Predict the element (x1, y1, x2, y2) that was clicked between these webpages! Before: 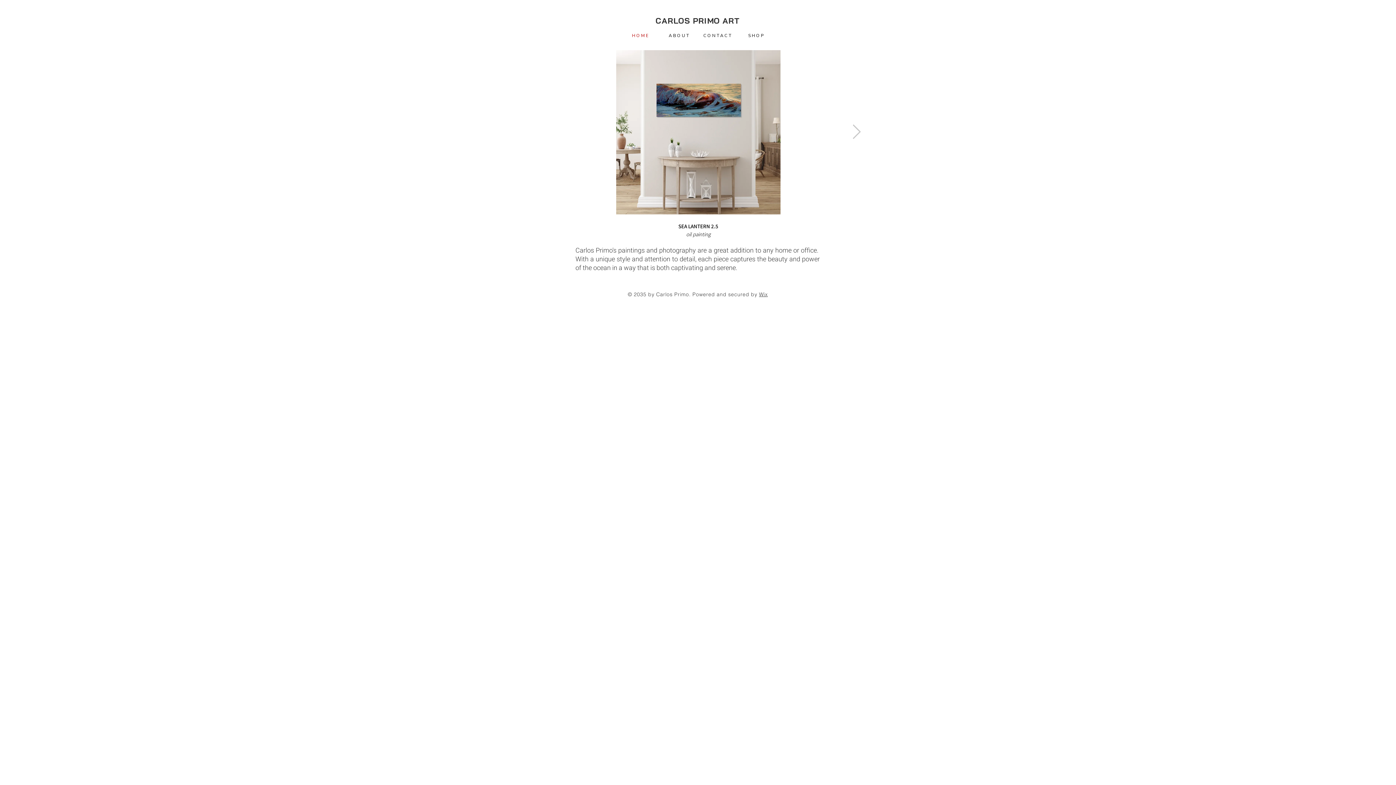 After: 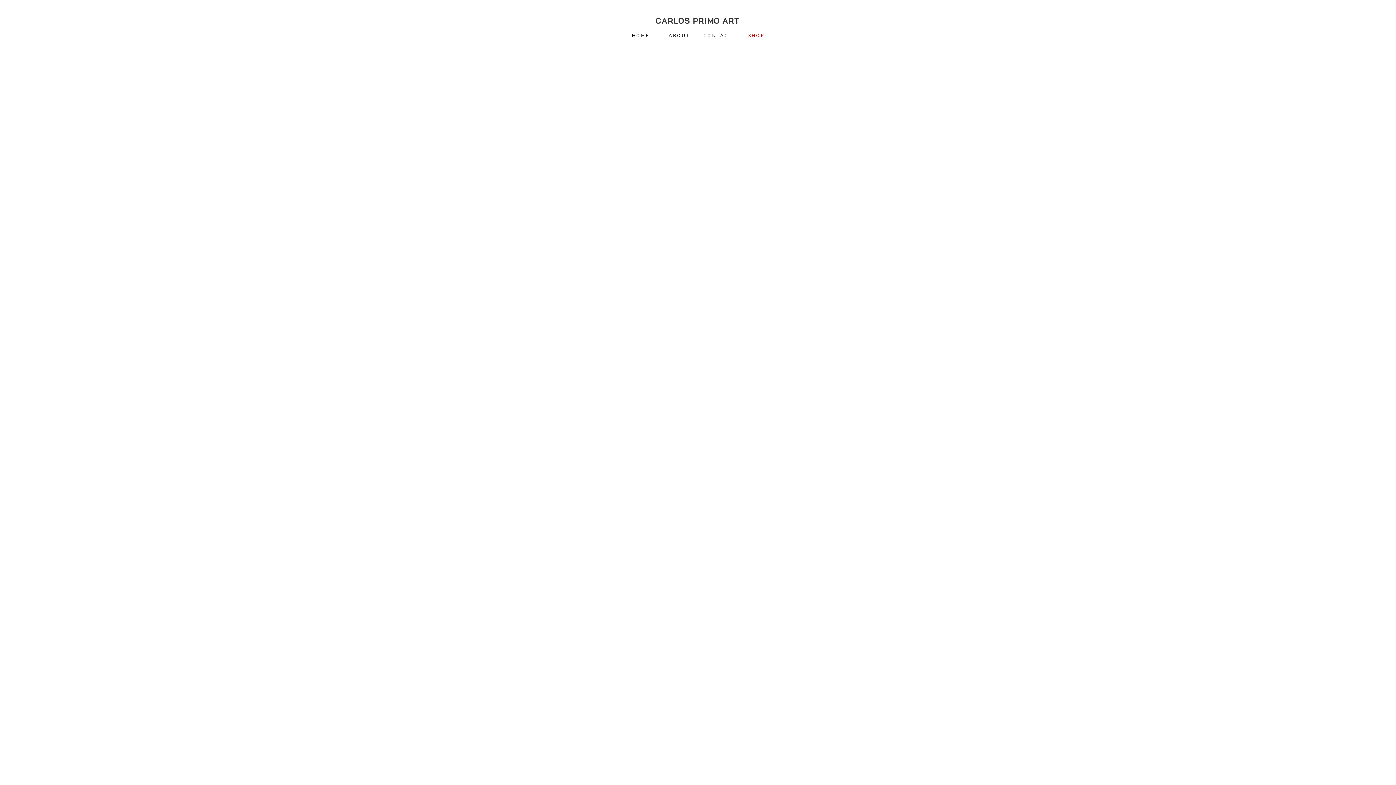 Action: label: S H O P bbox: (736, 28, 775, 42)